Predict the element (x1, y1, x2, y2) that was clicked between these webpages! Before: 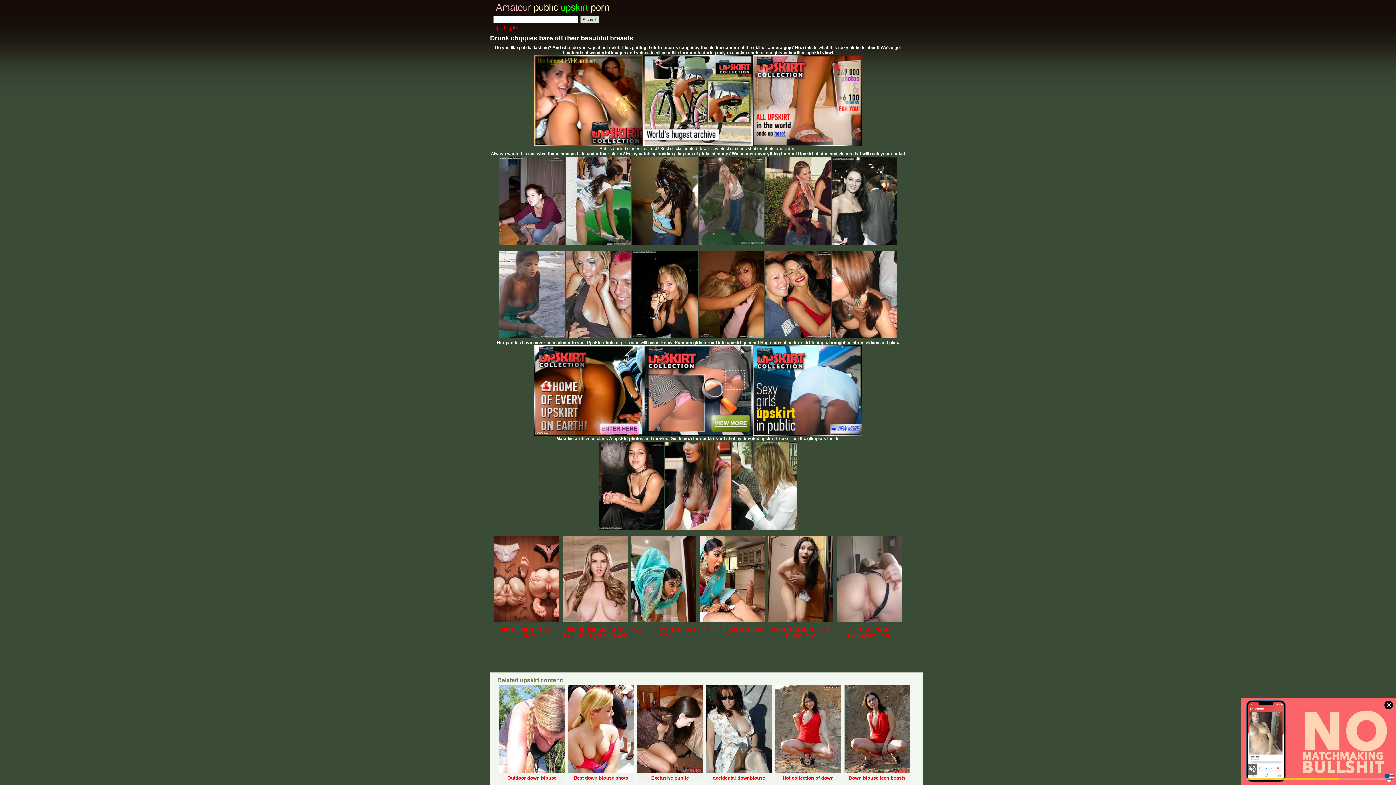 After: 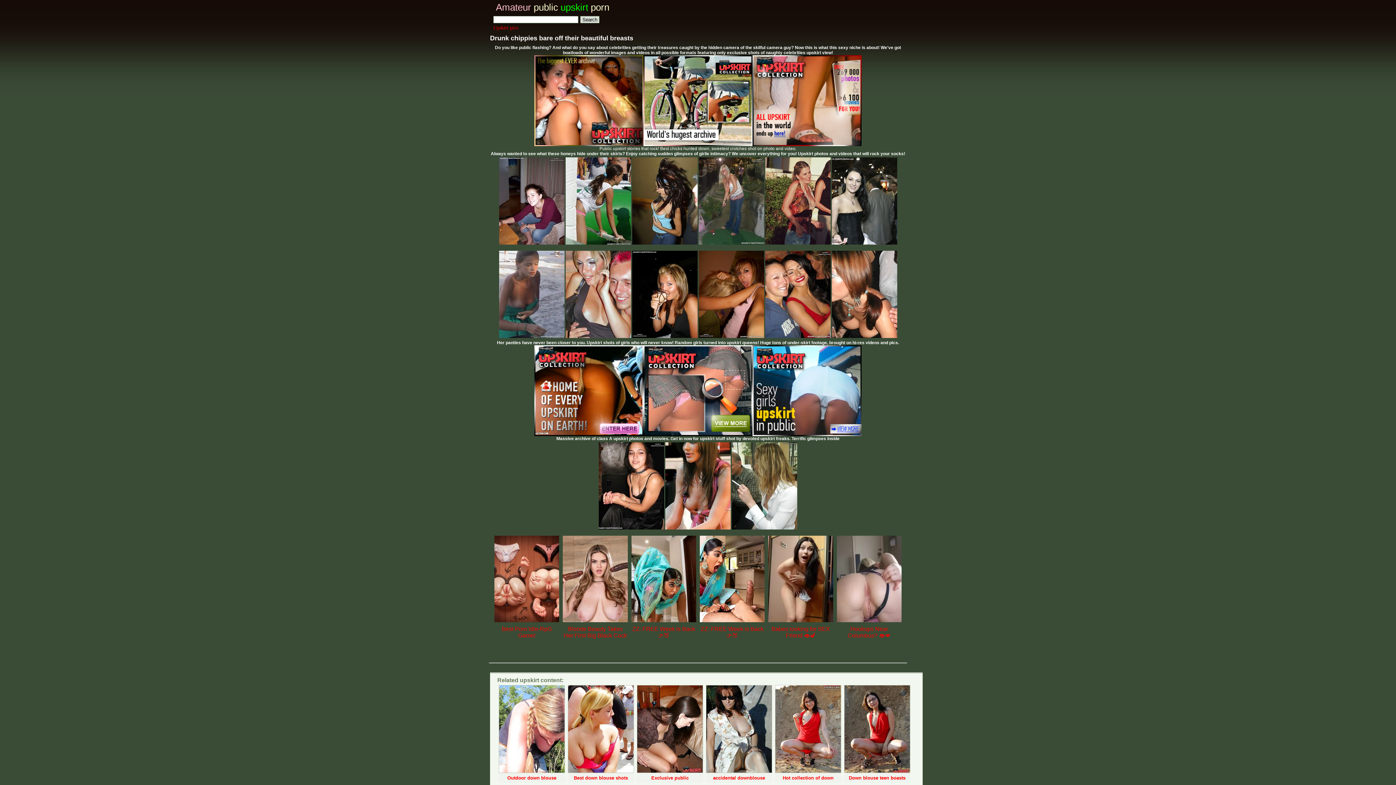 Action: bbox: (765, 334, 830, 339)